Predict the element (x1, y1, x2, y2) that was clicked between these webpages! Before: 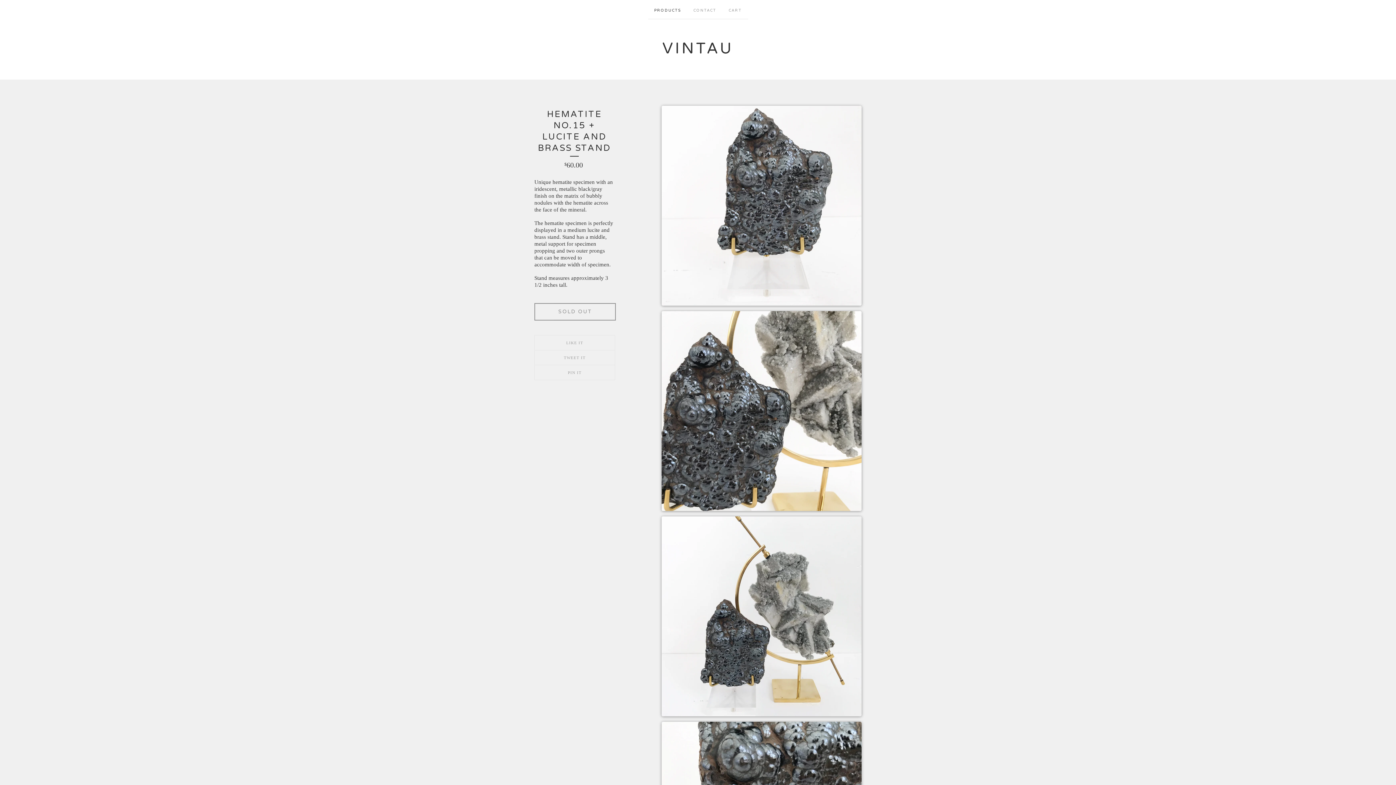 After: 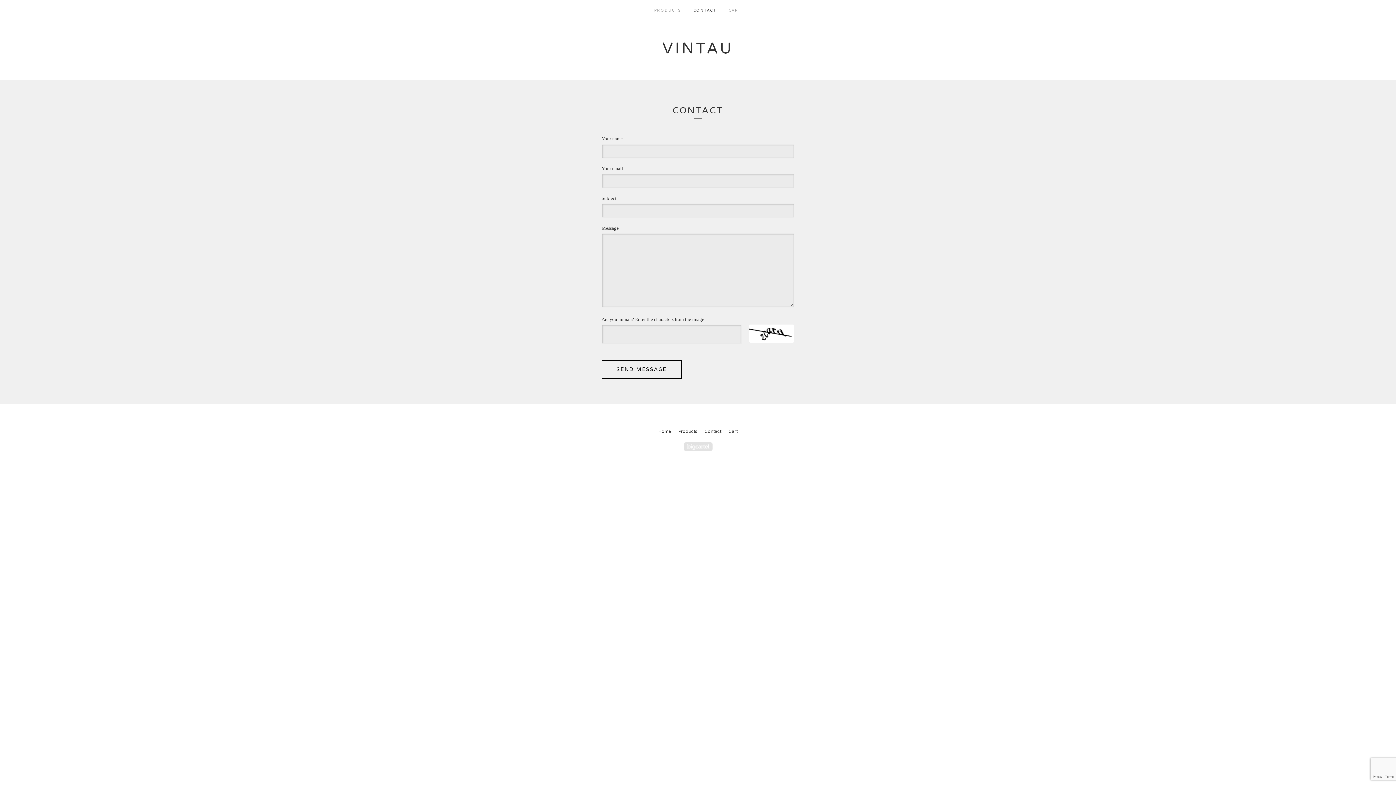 Action: label: CONTACT bbox: (687, 0, 722, 18)